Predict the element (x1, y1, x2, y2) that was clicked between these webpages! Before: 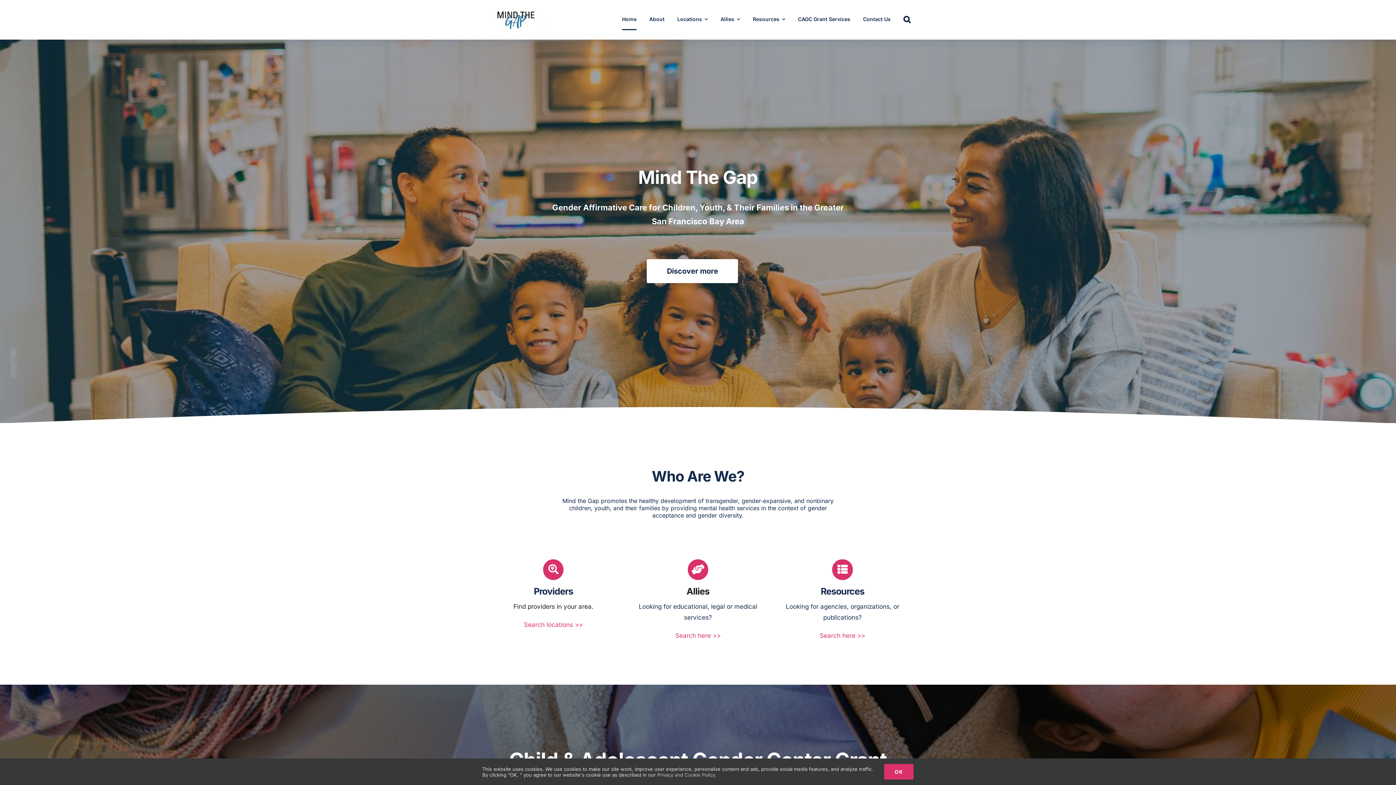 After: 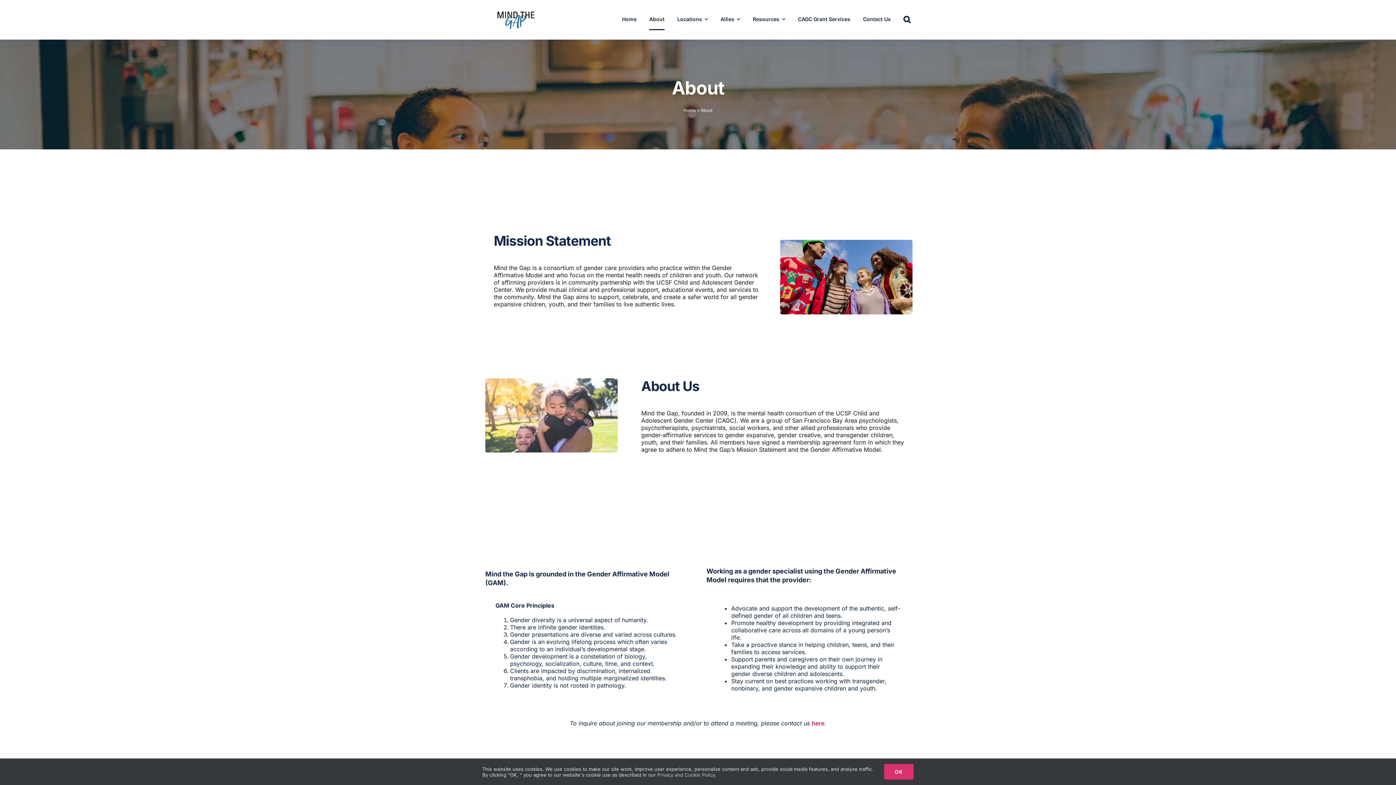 Action: bbox: (649, 9, 664, 30) label: About